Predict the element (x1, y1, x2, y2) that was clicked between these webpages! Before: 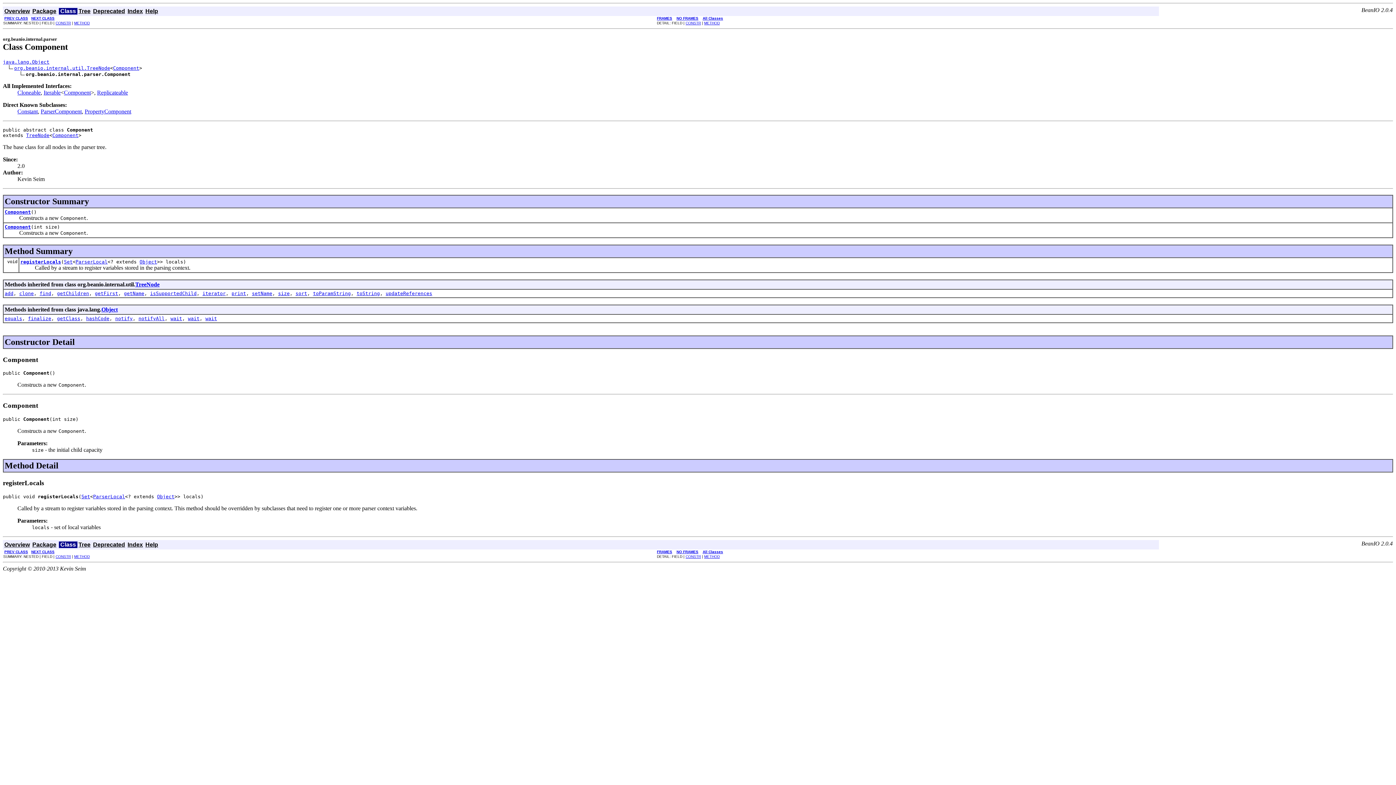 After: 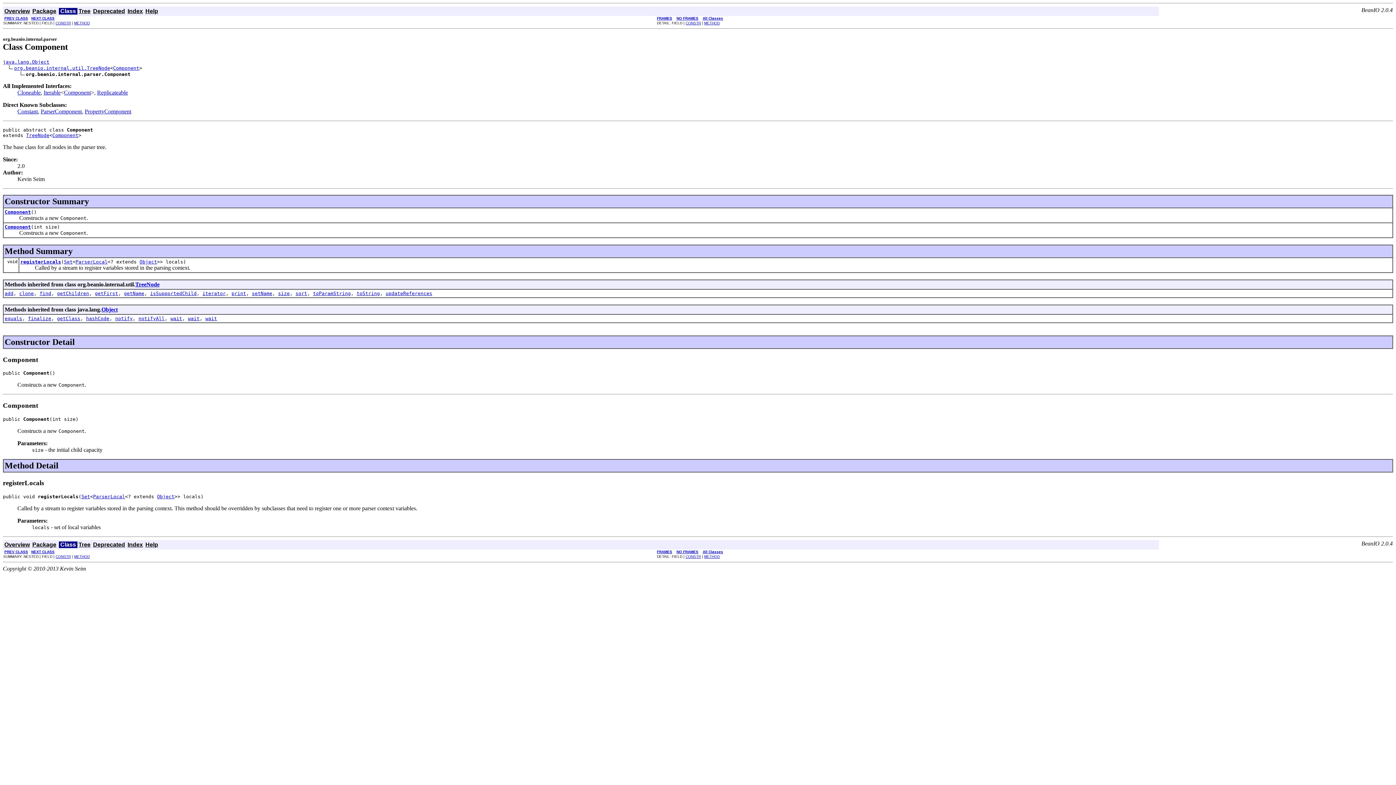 Action: bbox: (4, 209, 30, 214) label: Component